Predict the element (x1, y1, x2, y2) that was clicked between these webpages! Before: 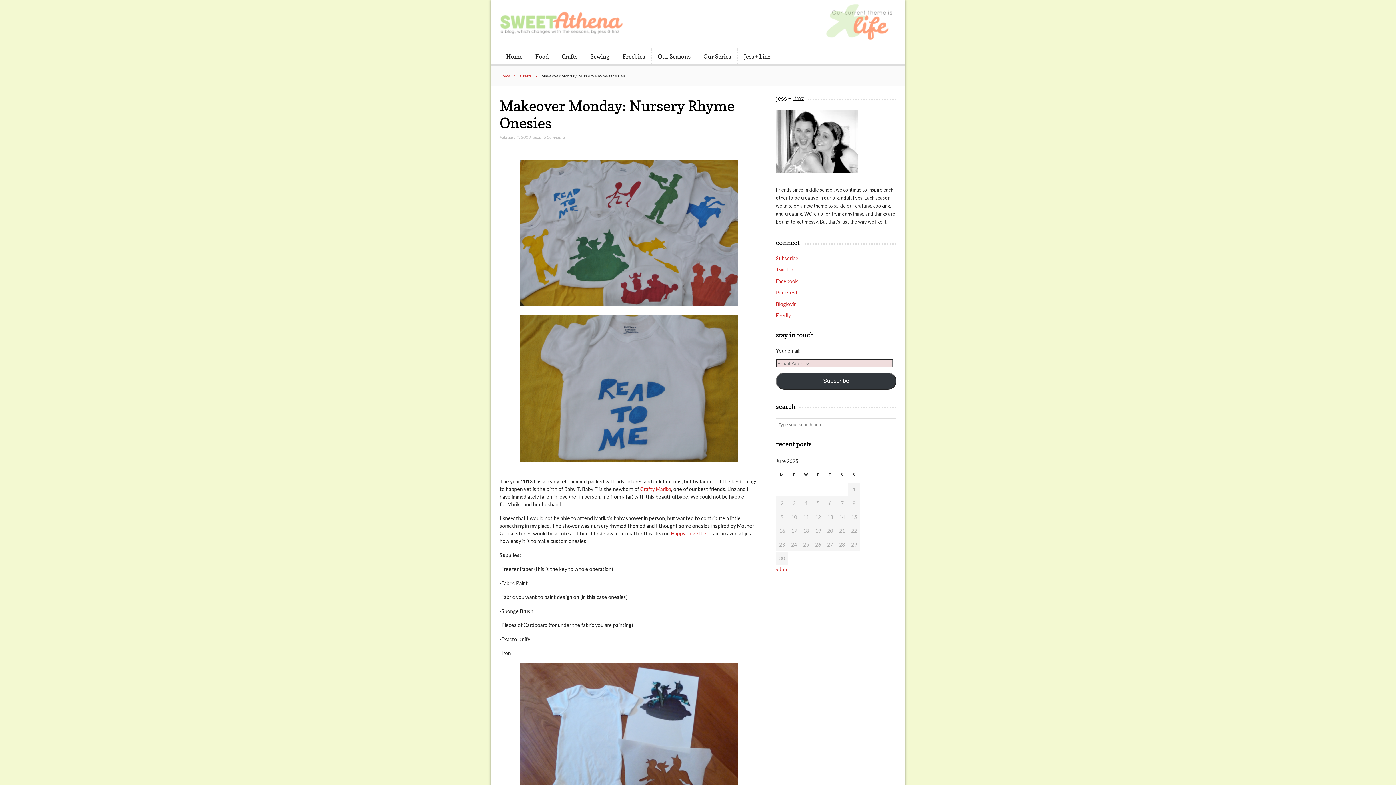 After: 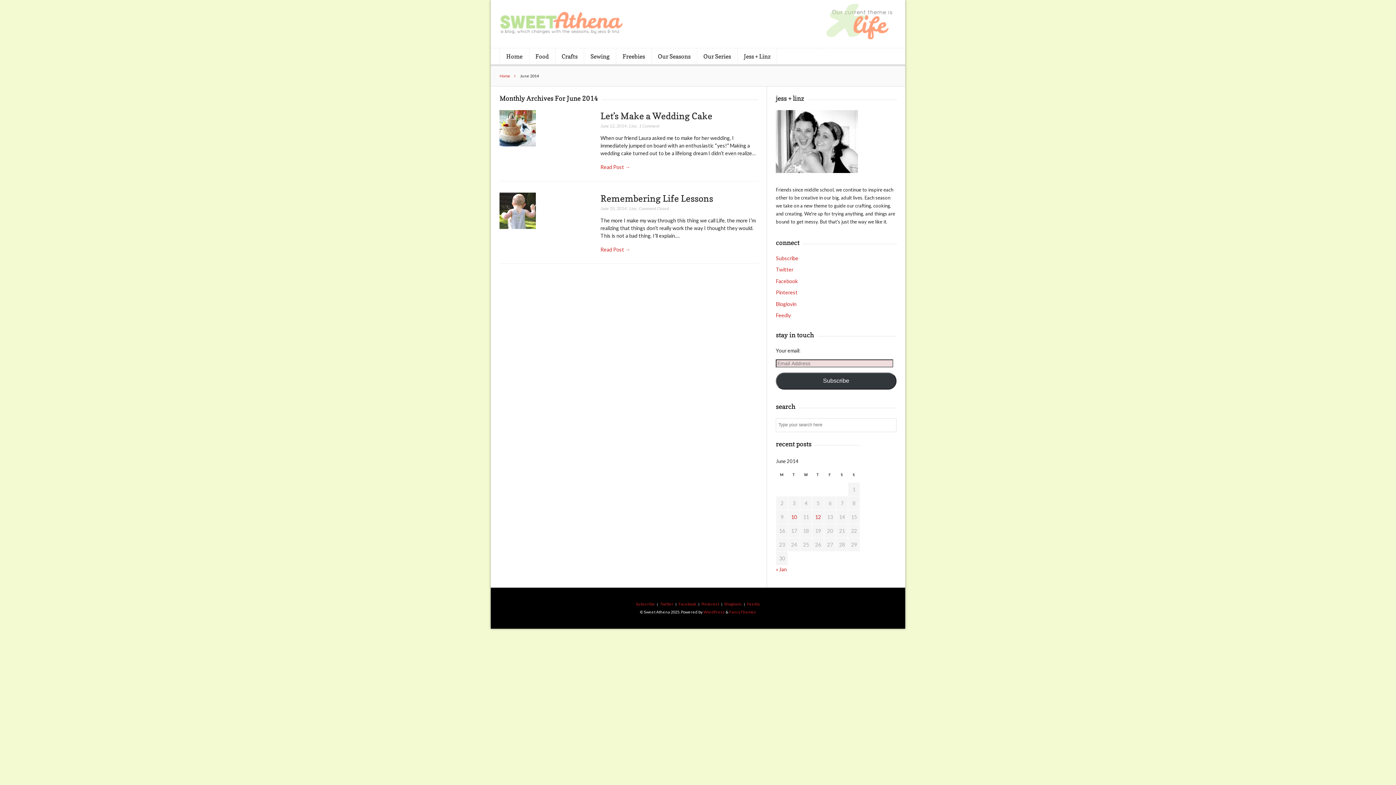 Action: label: « Jun bbox: (776, 566, 787, 572)